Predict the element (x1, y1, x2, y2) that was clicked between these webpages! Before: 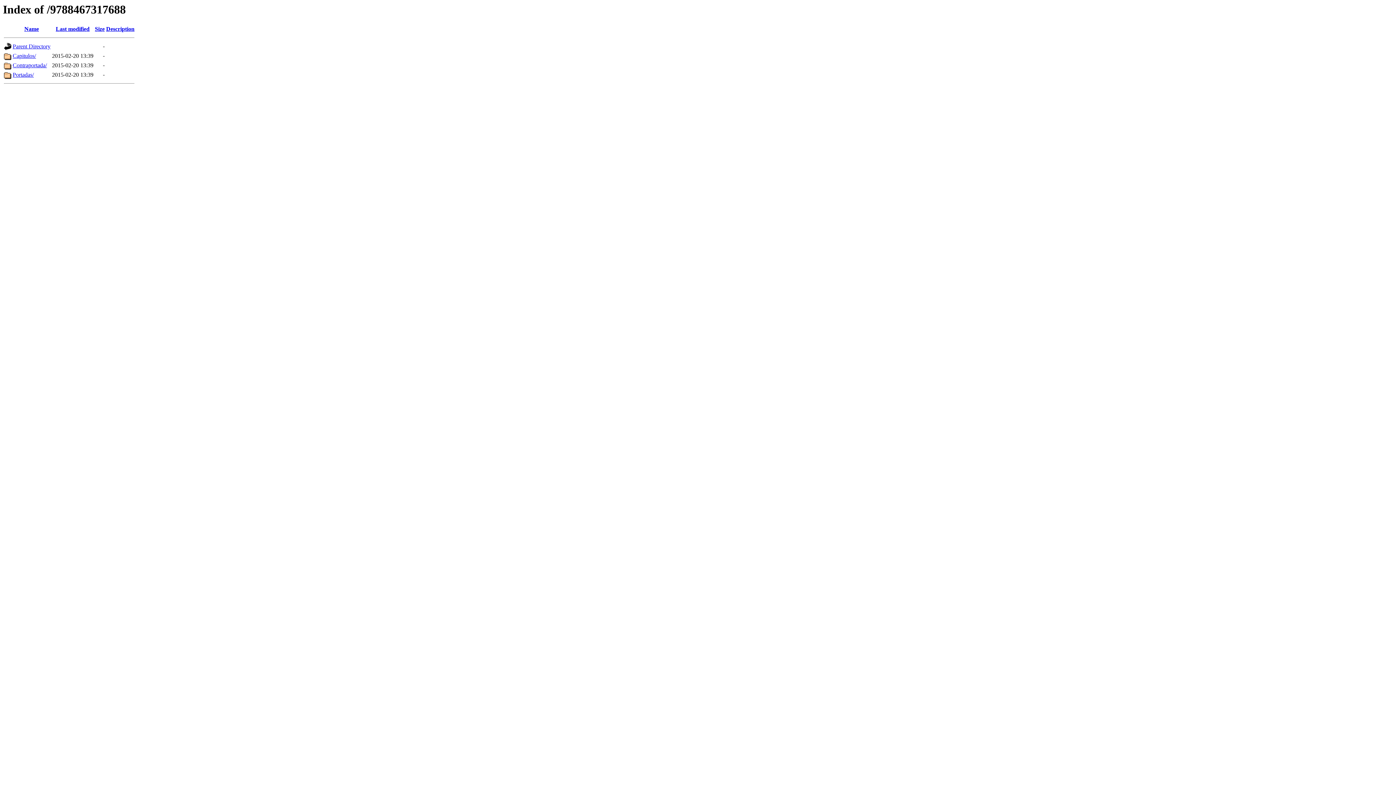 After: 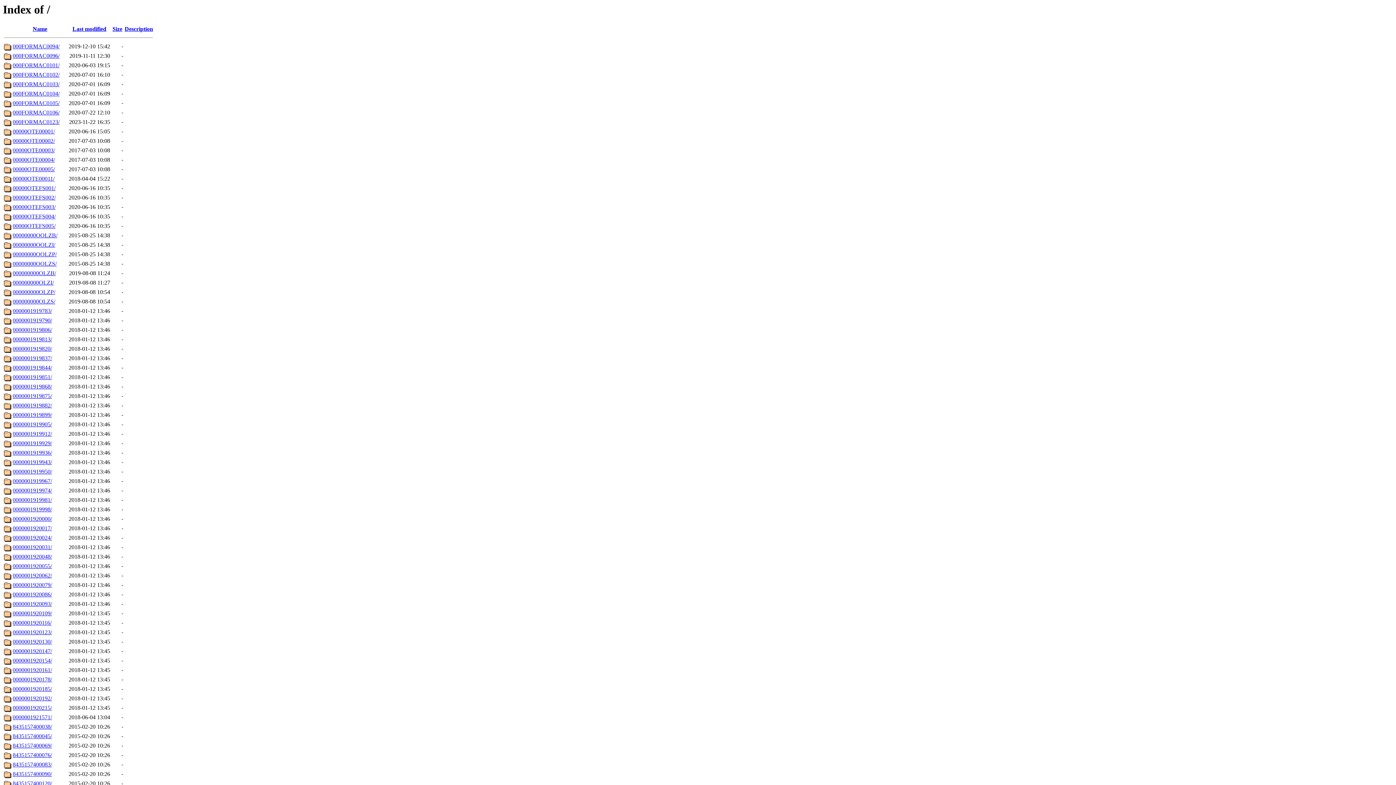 Action: label: Parent Directory bbox: (12, 43, 50, 49)